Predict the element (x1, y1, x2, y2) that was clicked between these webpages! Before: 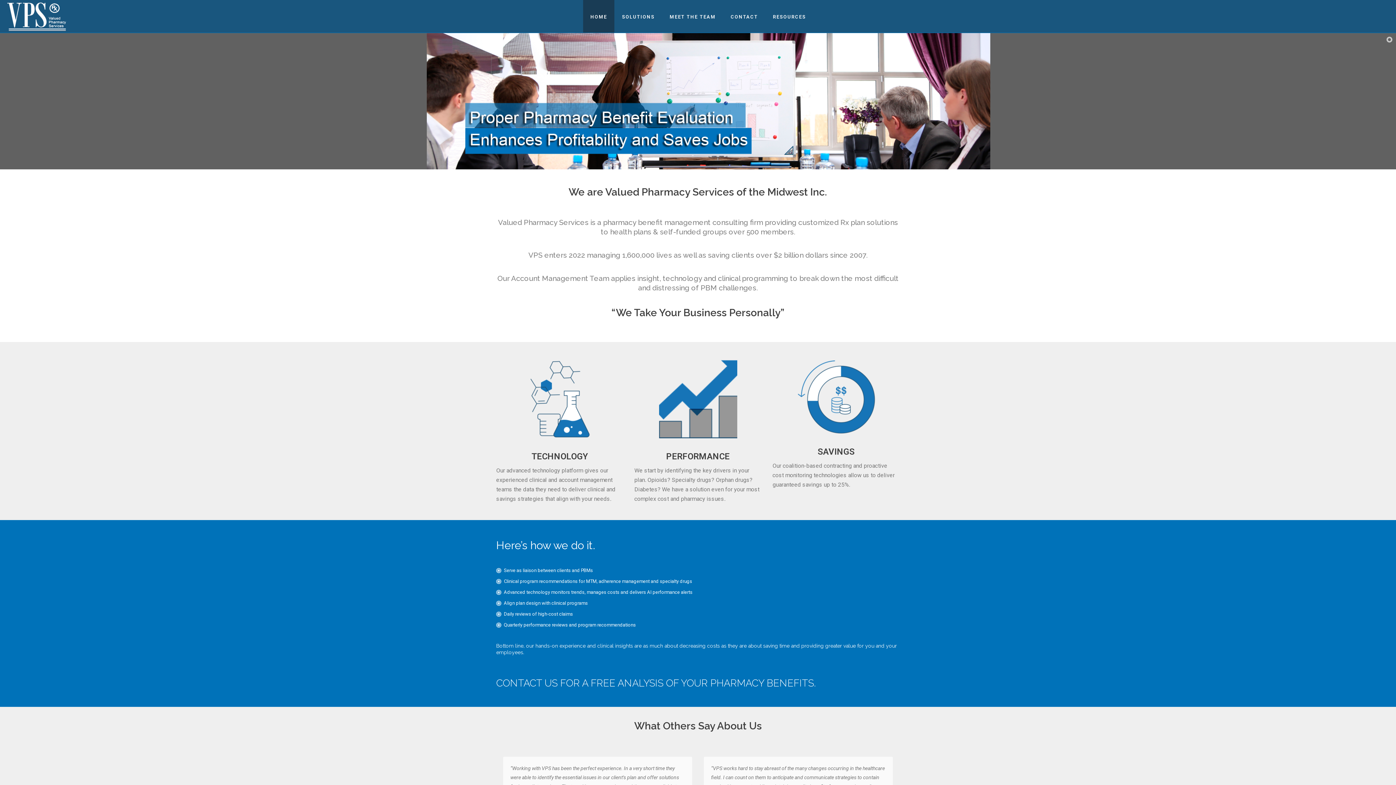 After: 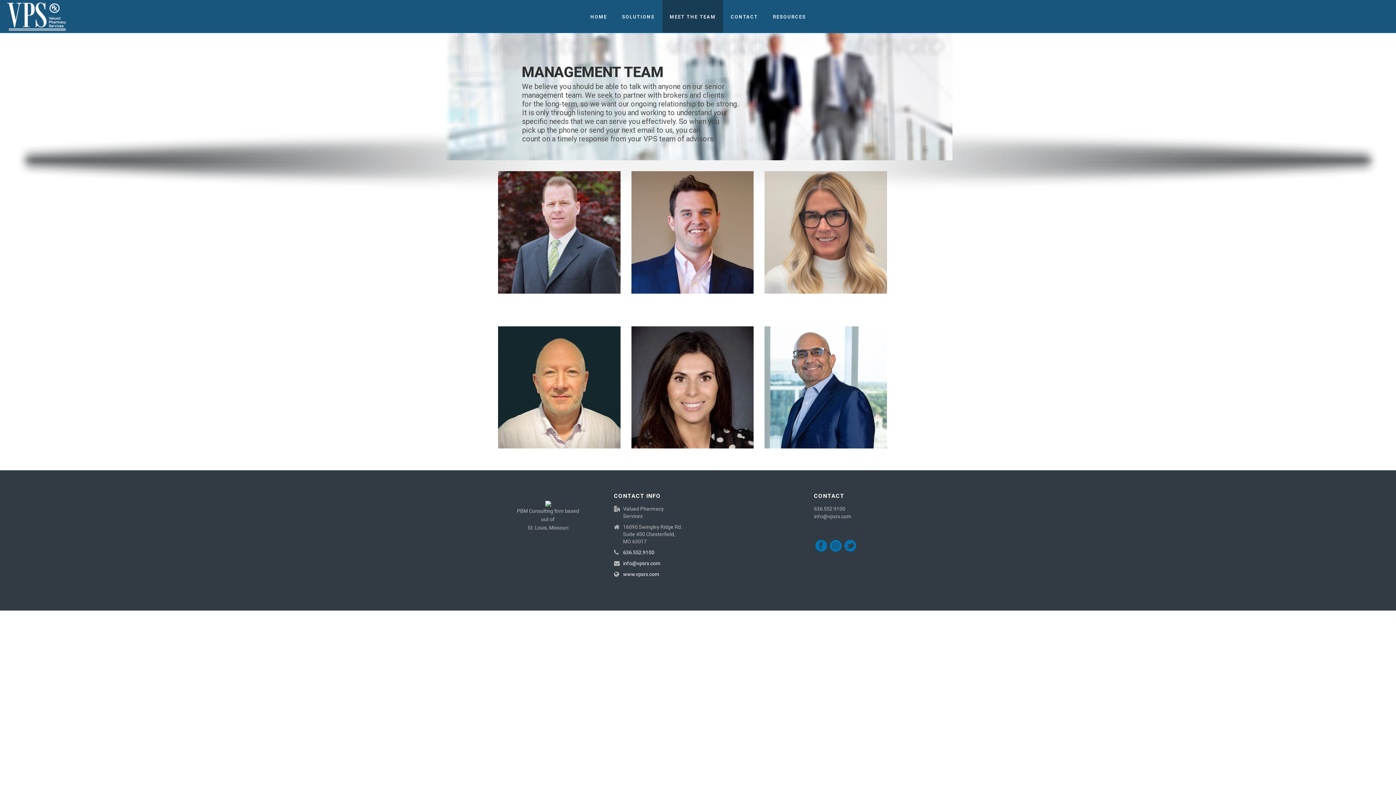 Action: bbox: (662, 0, 723, 32) label: MEET THE TEAM